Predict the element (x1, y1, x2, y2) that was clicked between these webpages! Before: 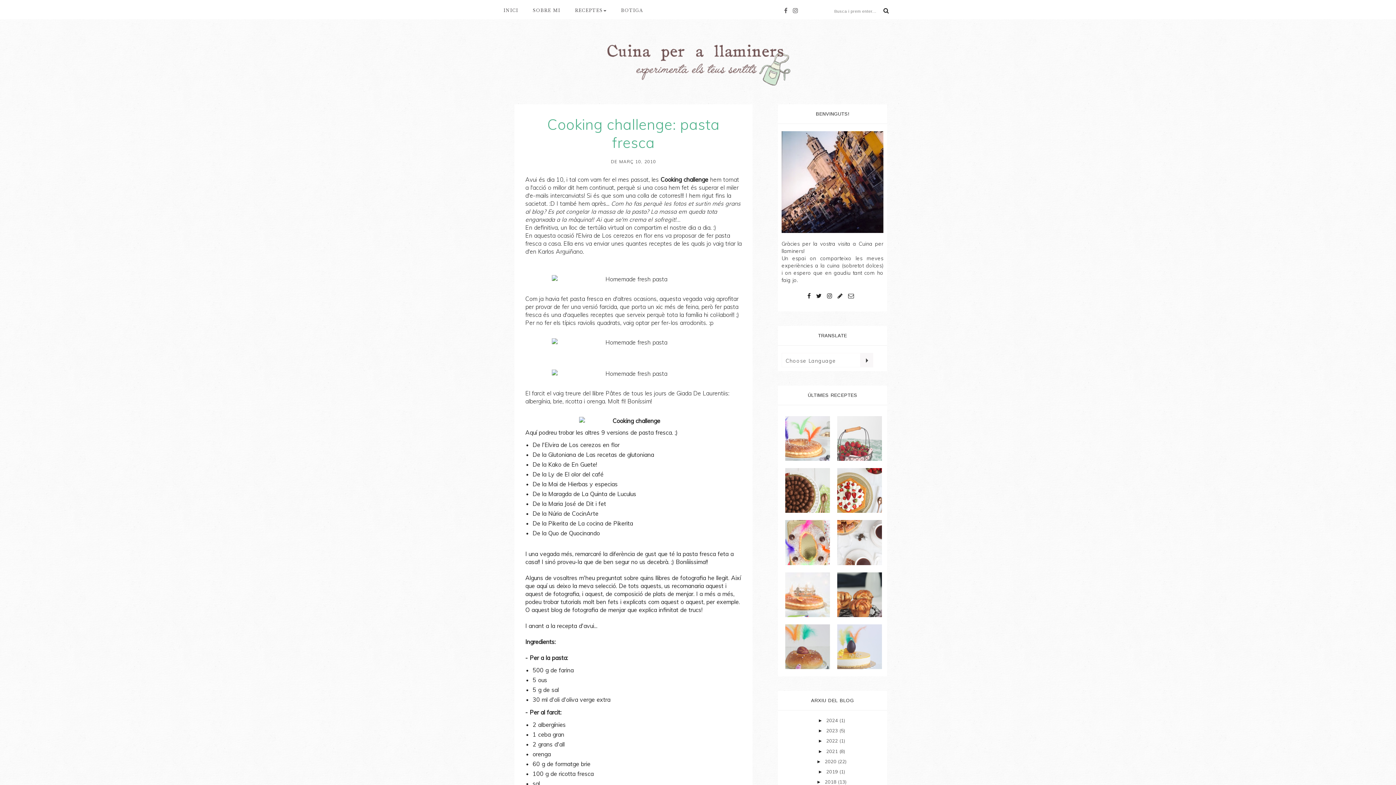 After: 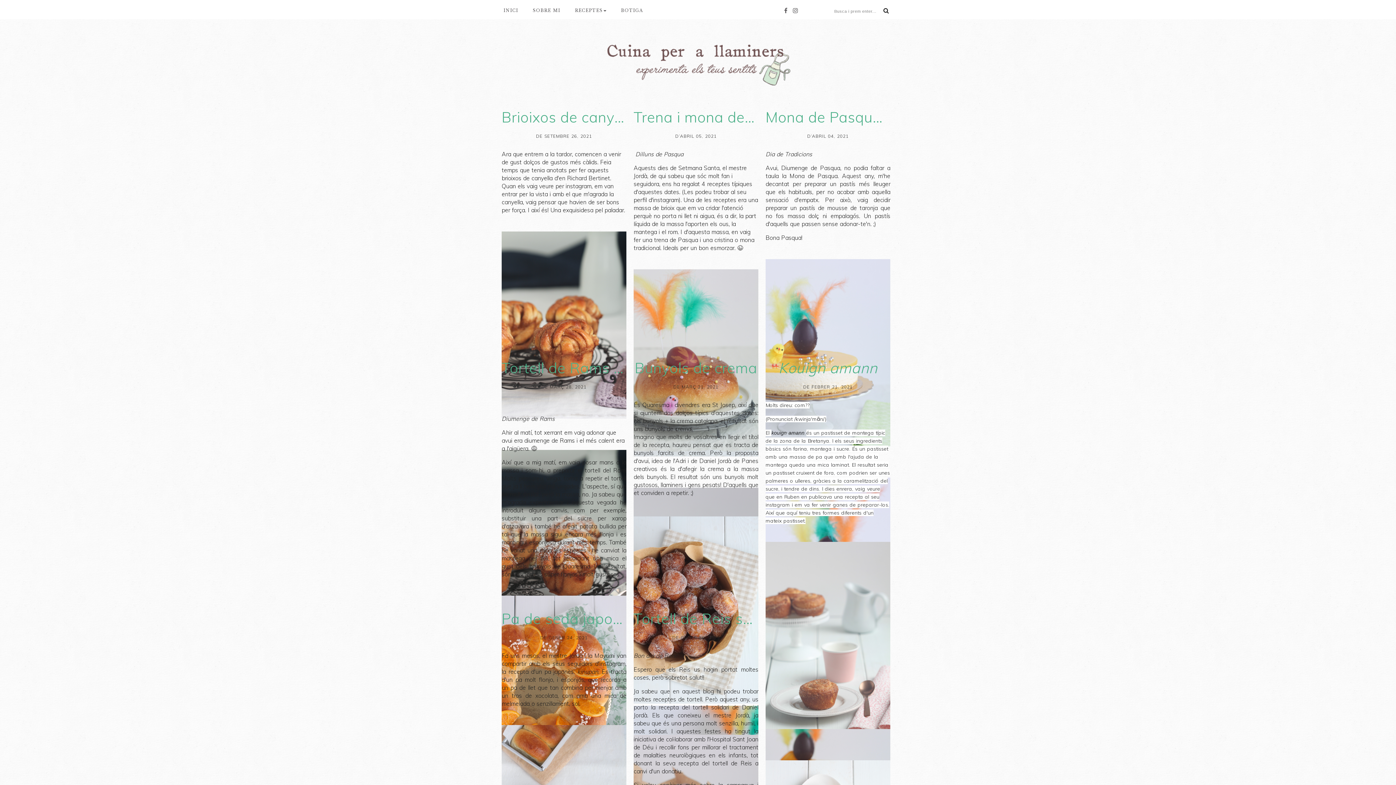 Action: bbox: (826, 748, 839, 754) label: 2021 